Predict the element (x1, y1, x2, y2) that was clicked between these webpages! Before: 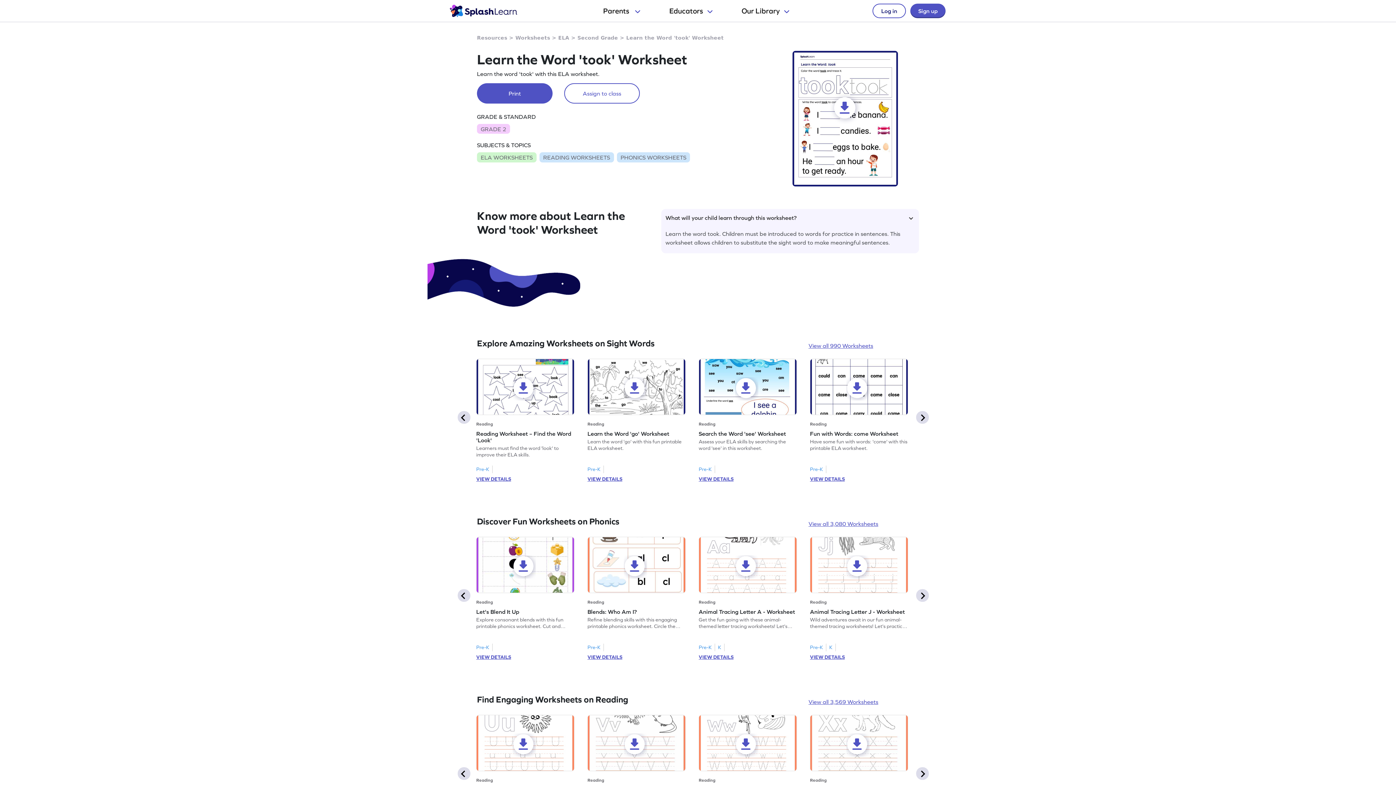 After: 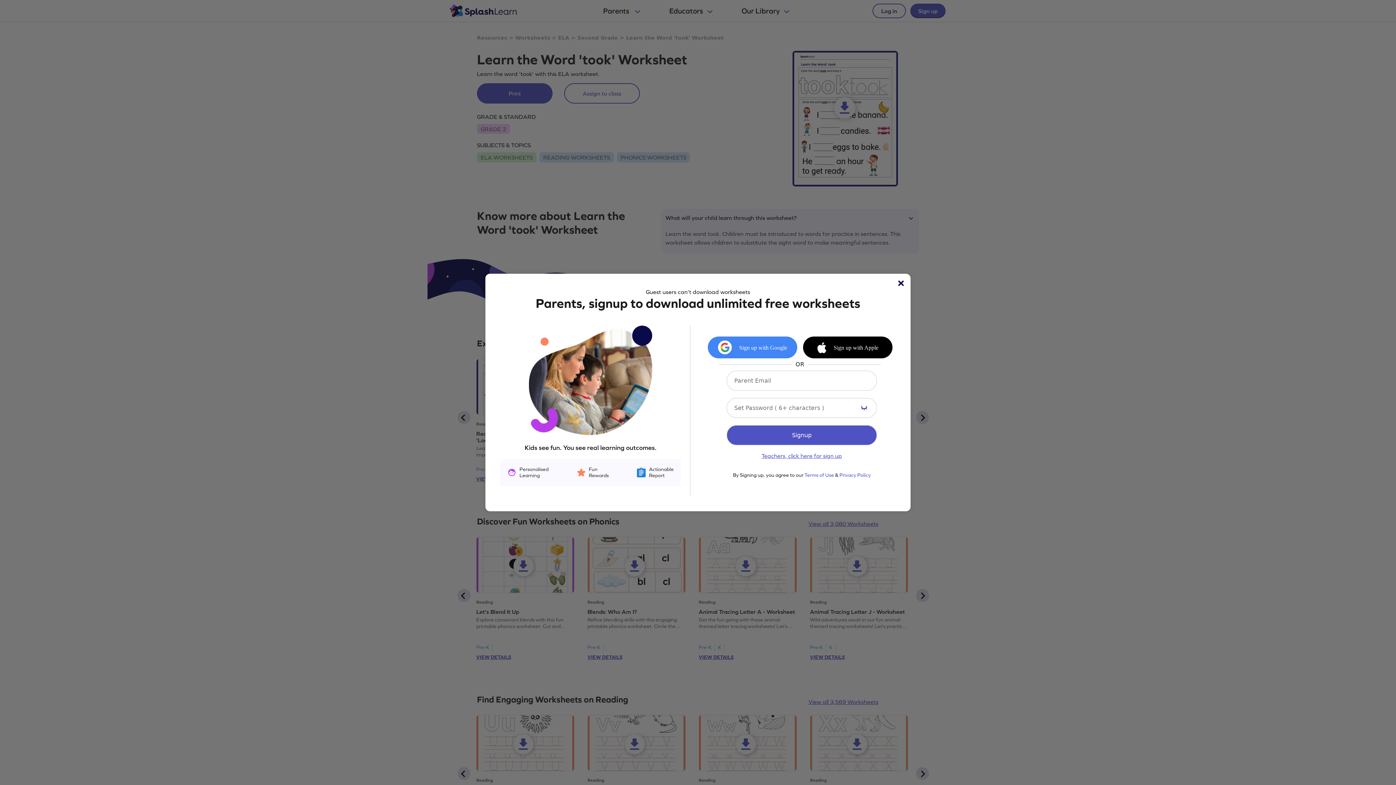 Action: bbox: (810, 715, 908, 771)